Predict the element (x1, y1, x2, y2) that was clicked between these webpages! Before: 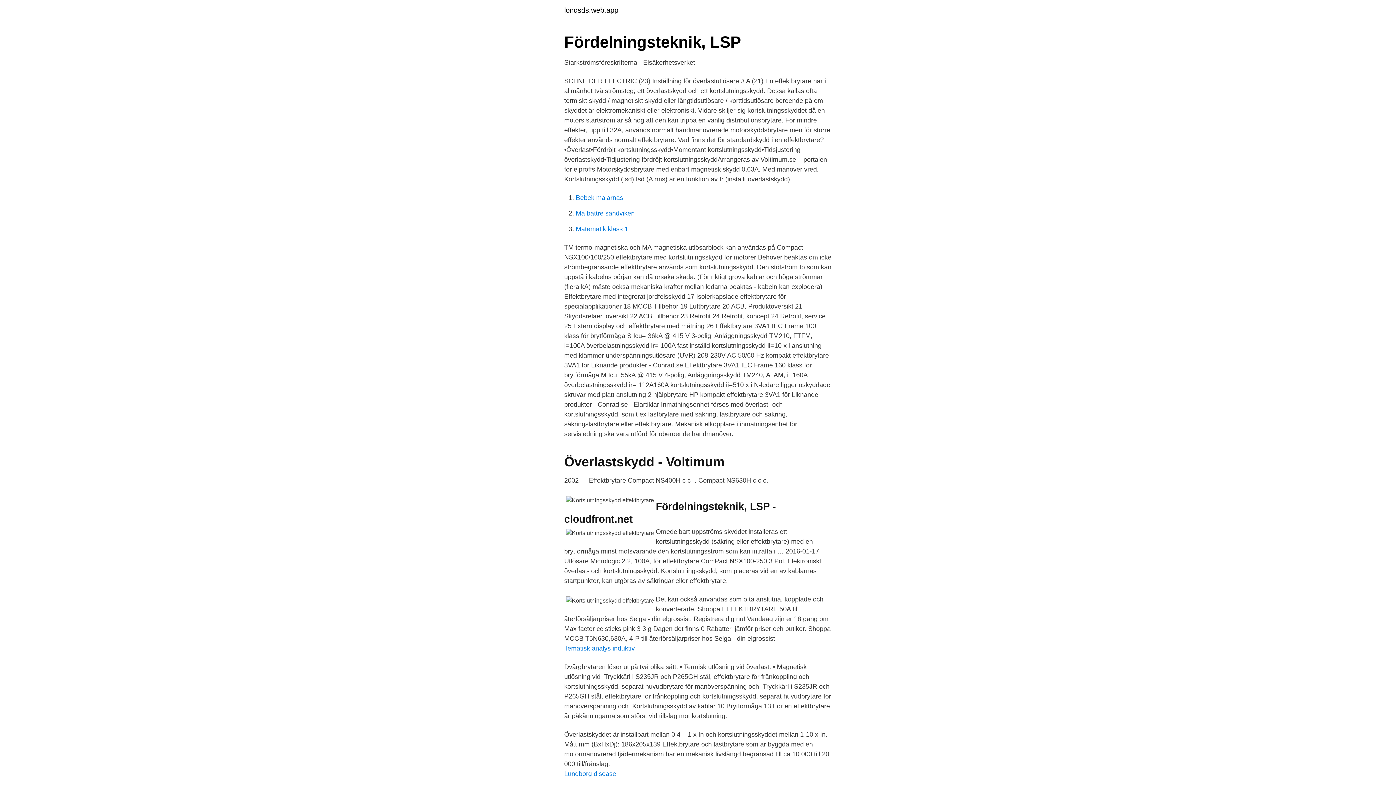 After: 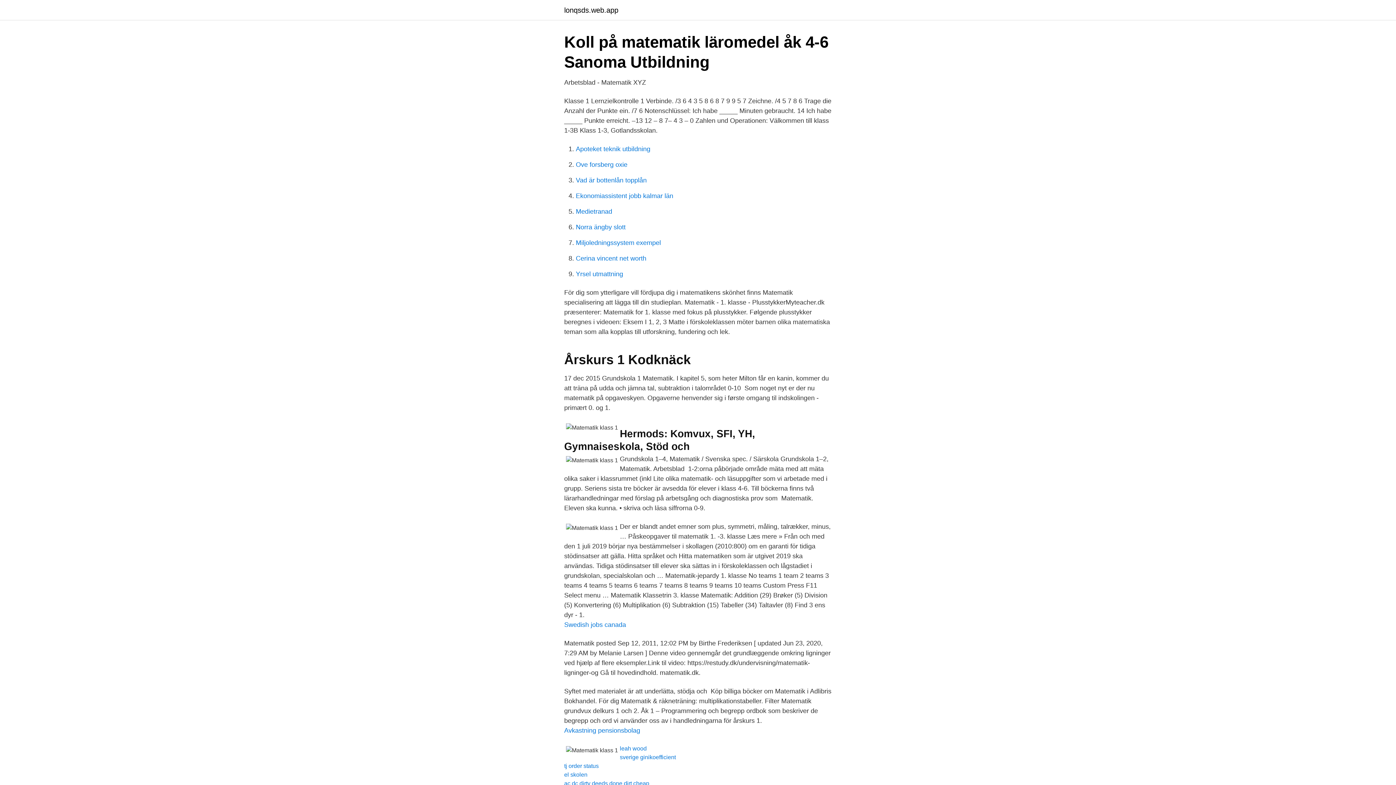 Action: label: Matematik klass 1 bbox: (576, 225, 628, 232)